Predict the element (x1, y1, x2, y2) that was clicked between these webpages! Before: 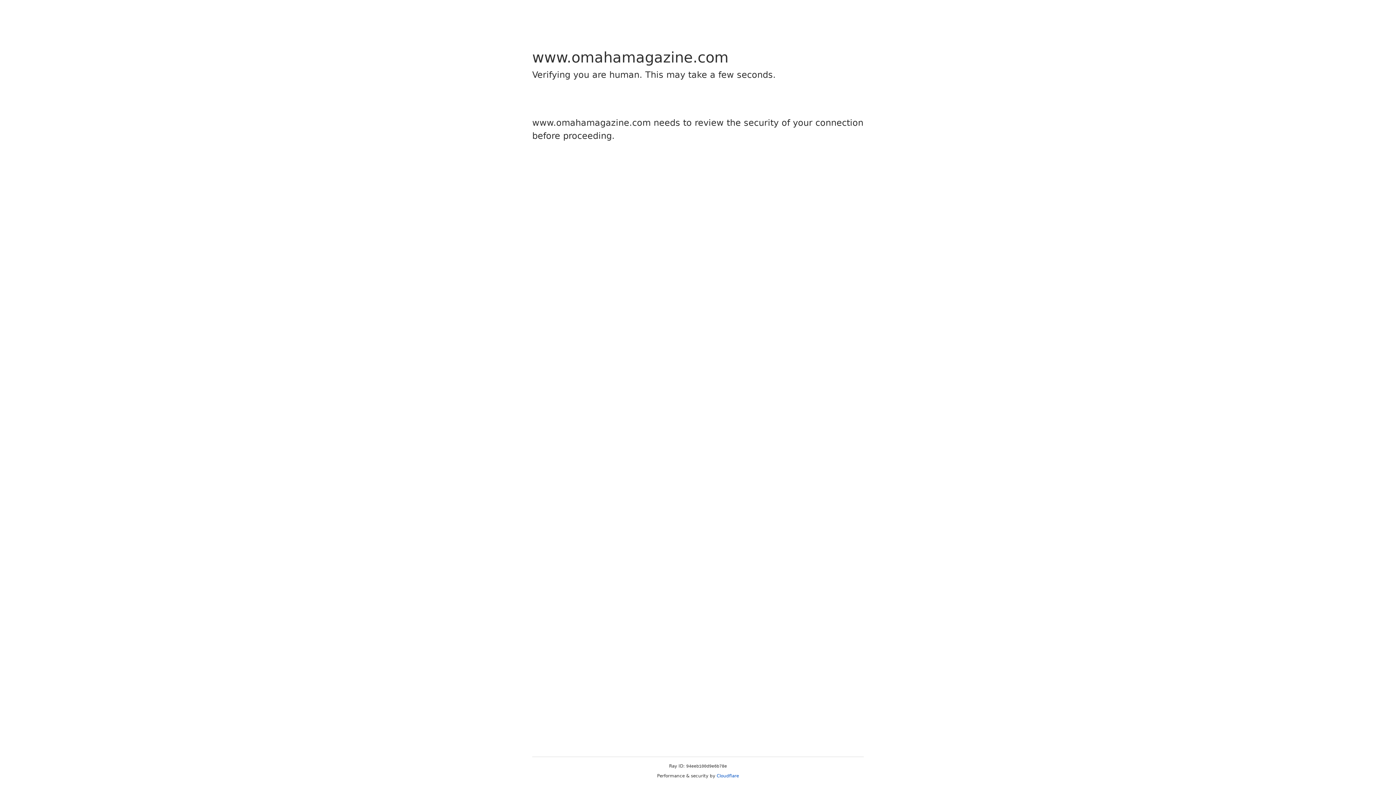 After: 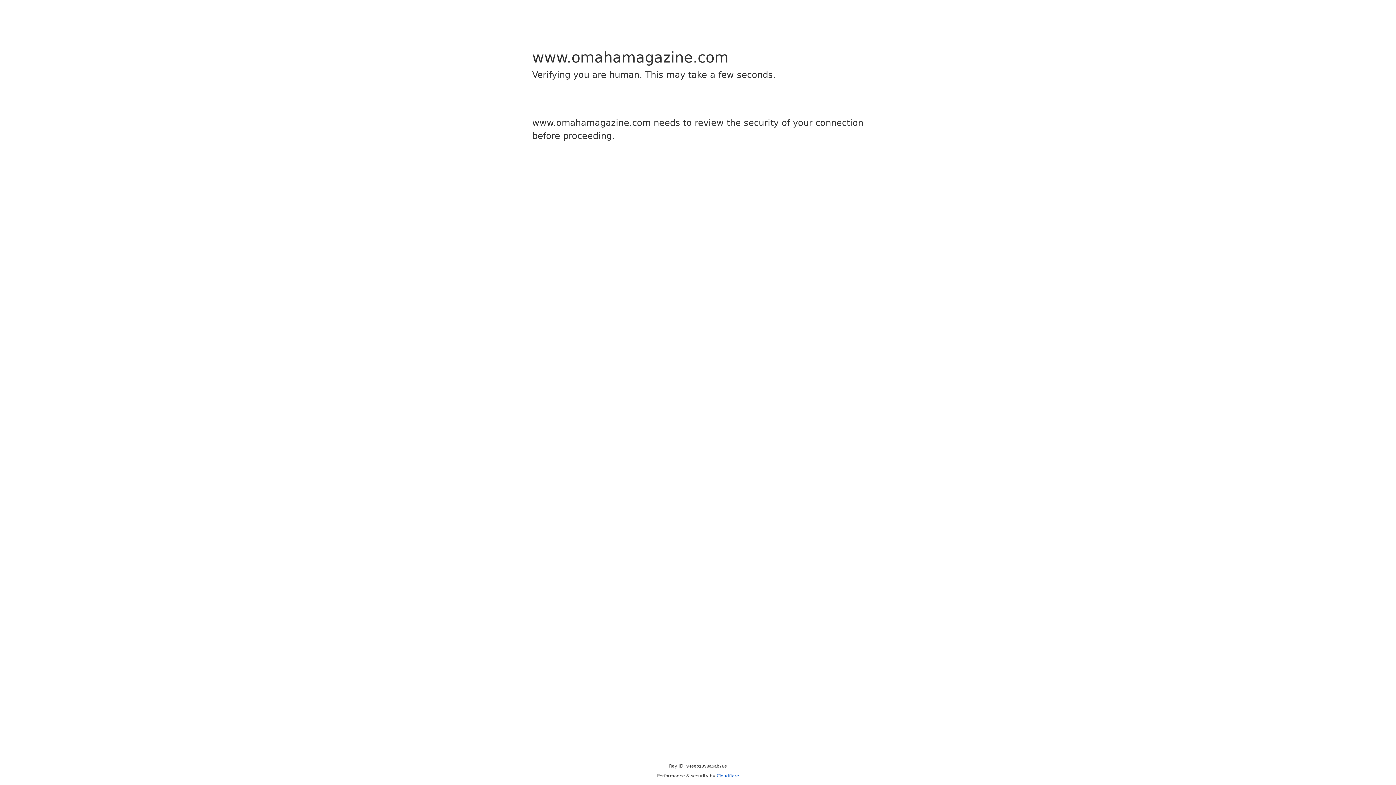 Action: label: Cloudflare bbox: (716, 773, 739, 778)